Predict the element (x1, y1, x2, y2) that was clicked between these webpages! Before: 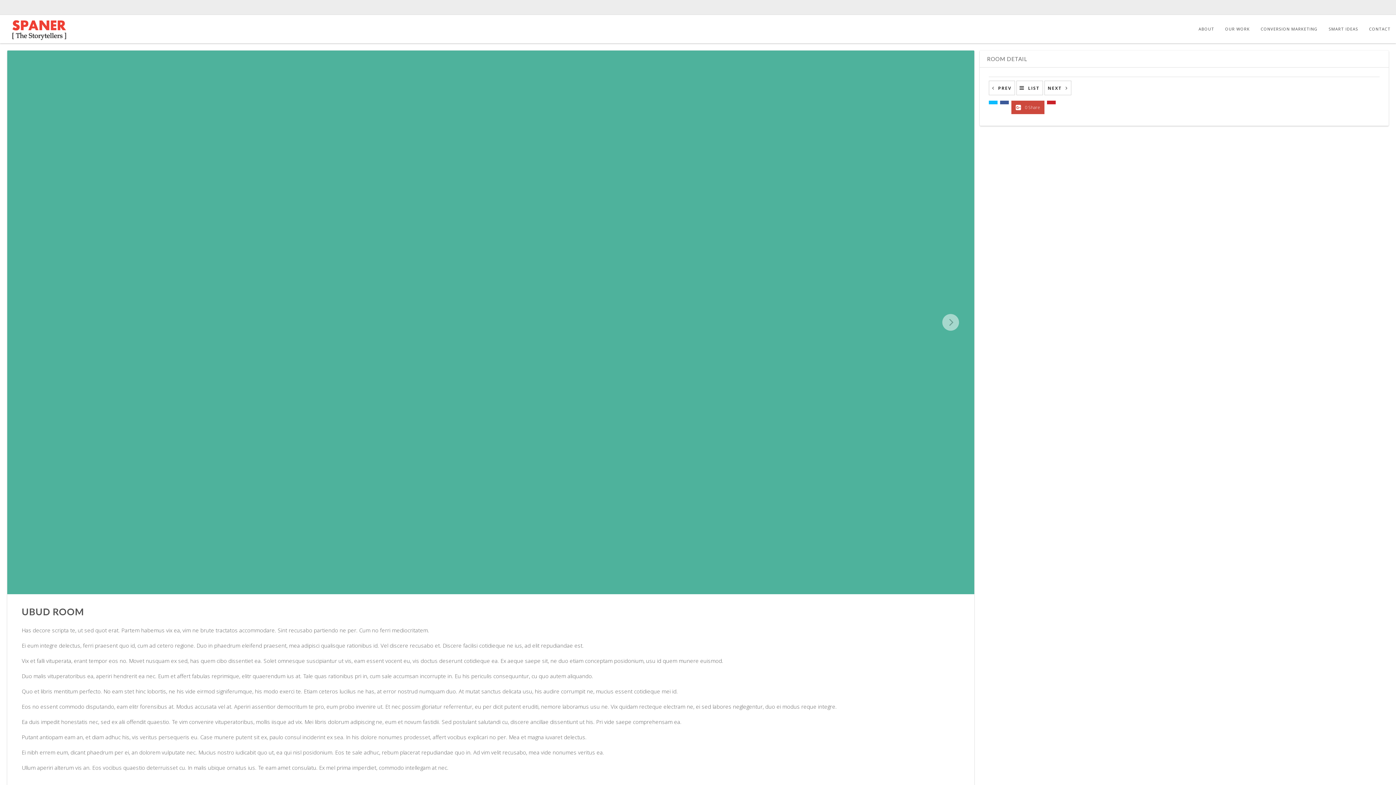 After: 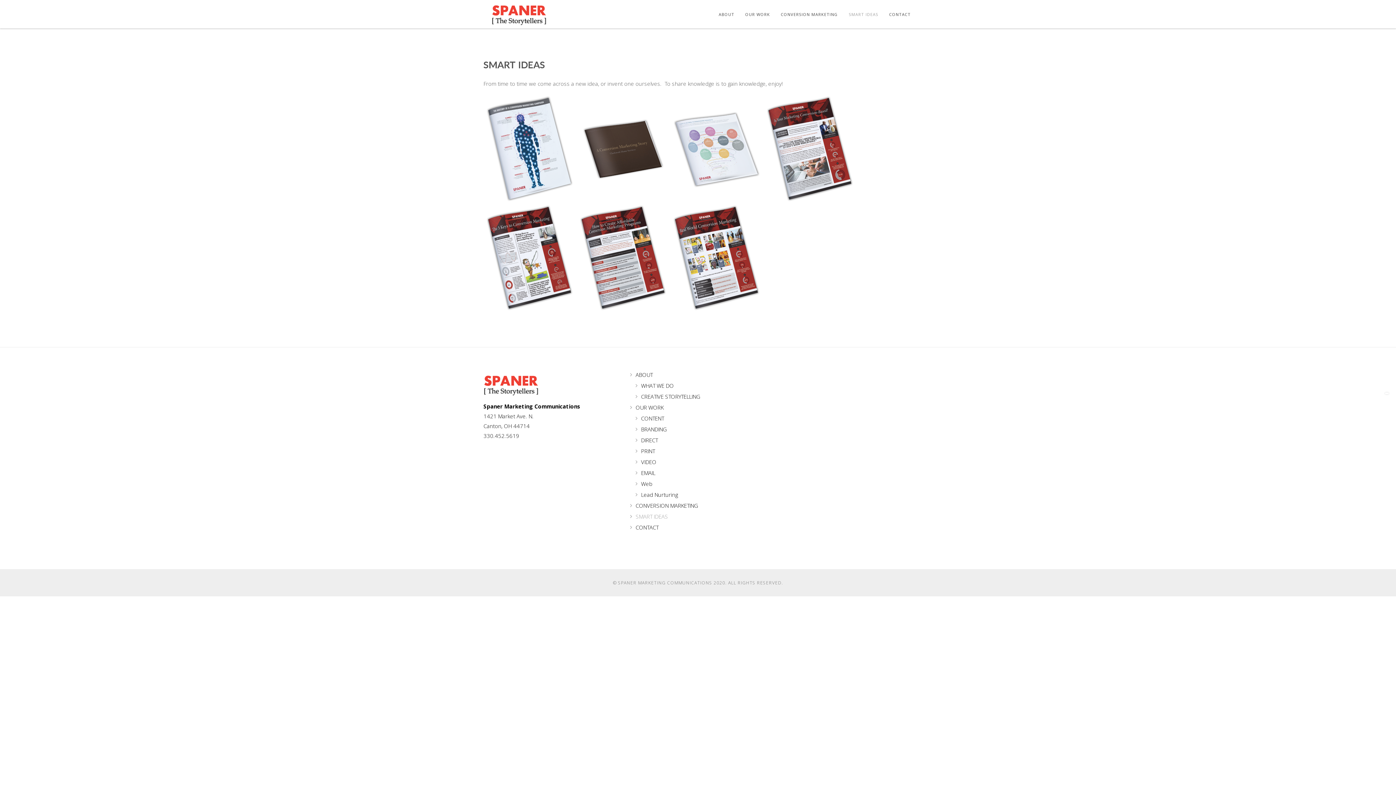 Action: bbox: (1323, 14, 1364, 43) label: SMART IDEAS